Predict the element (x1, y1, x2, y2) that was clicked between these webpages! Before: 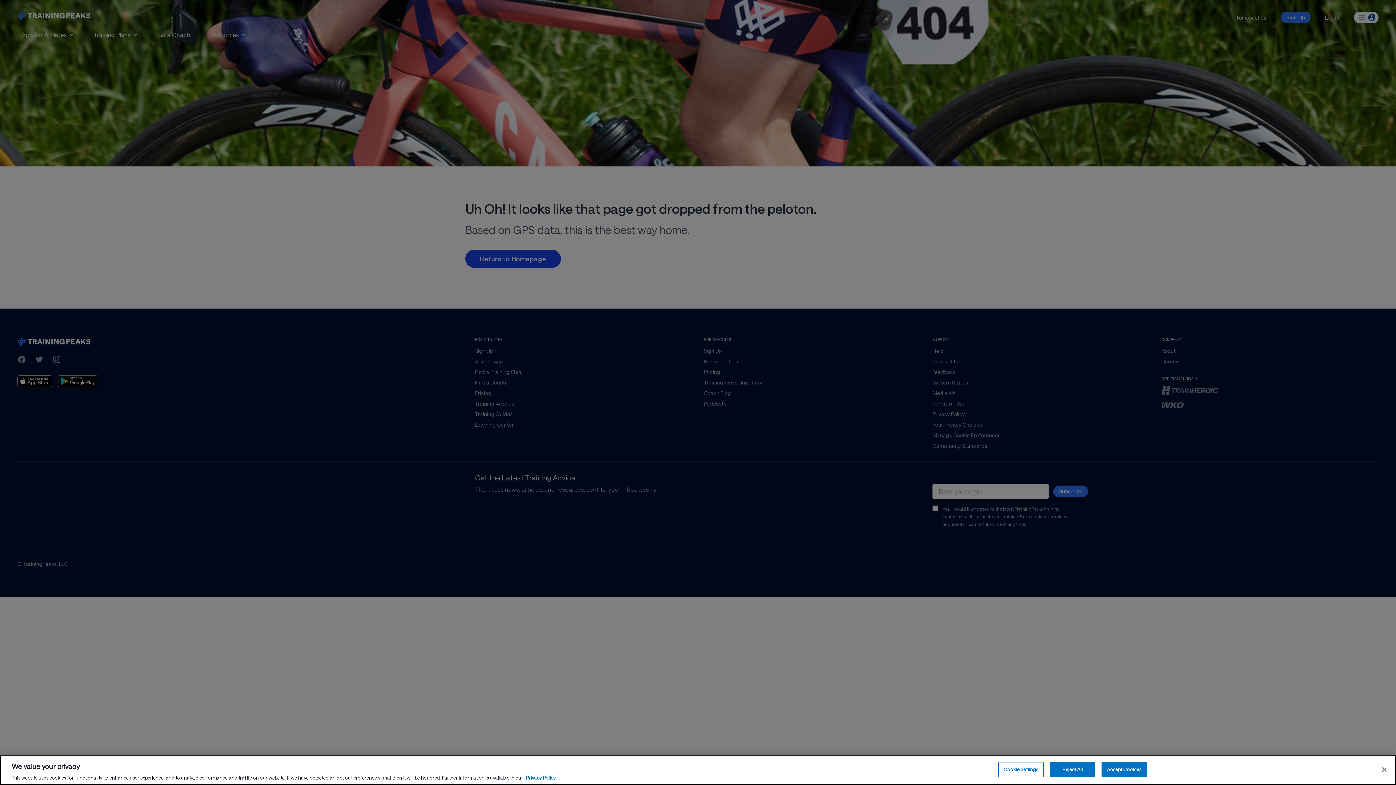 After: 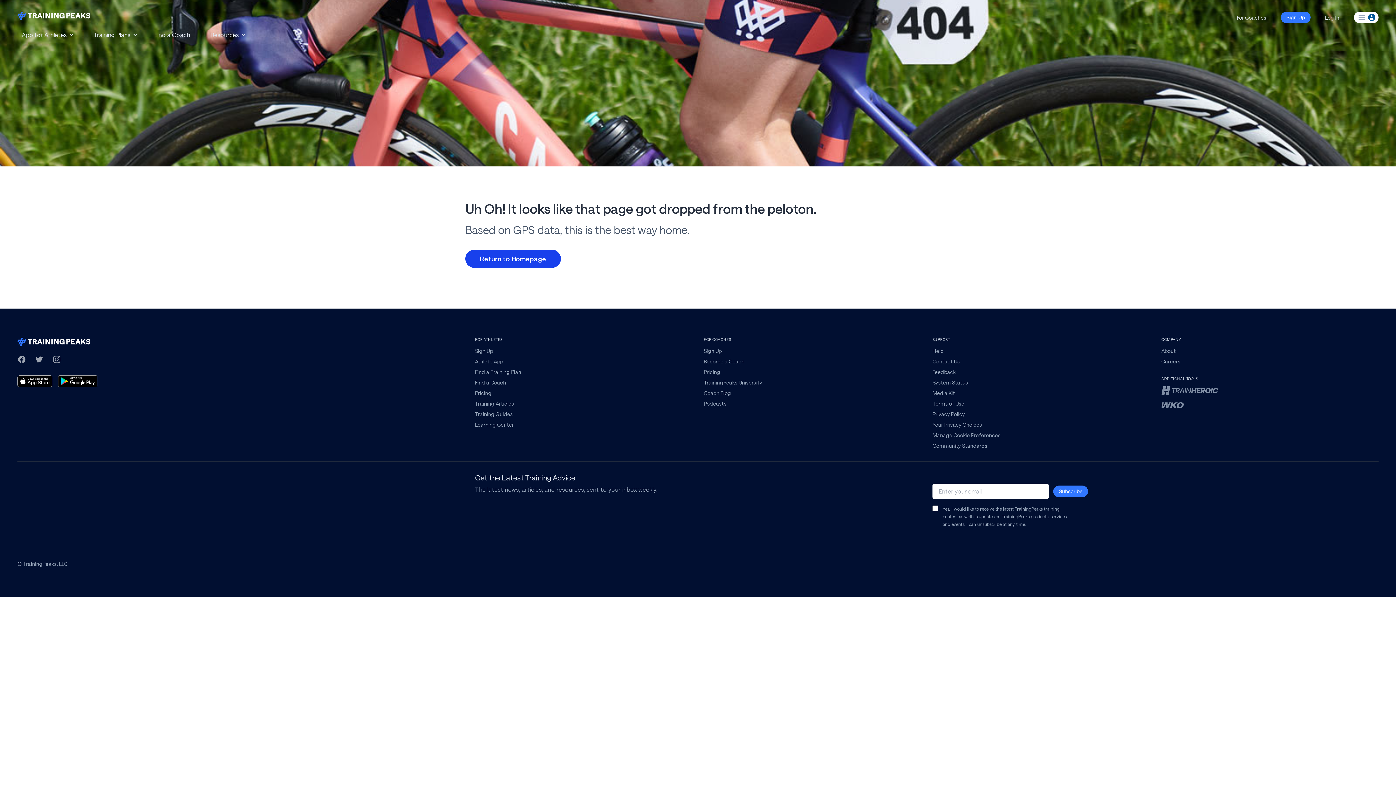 Action: bbox: (1101, 762, 1147, 777) label: Accept Cookies